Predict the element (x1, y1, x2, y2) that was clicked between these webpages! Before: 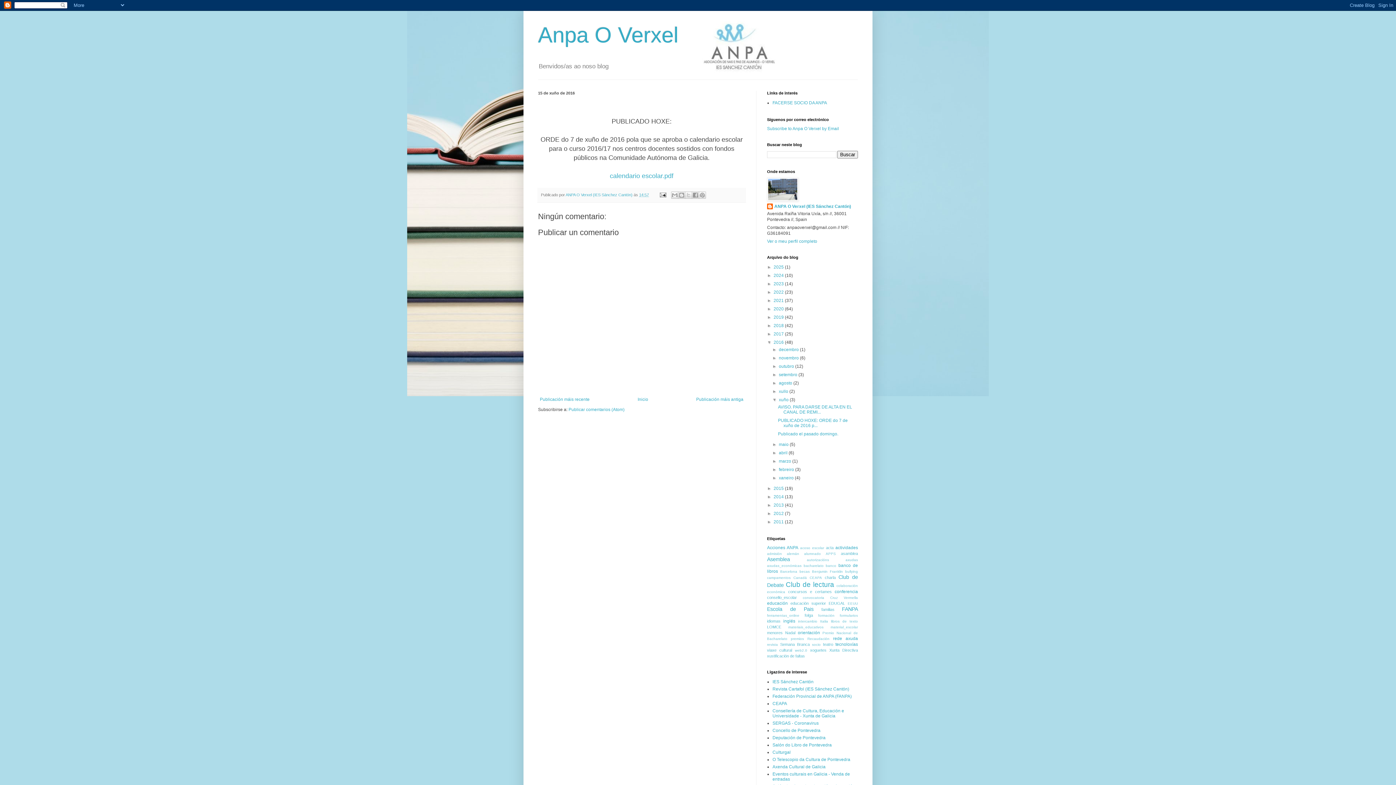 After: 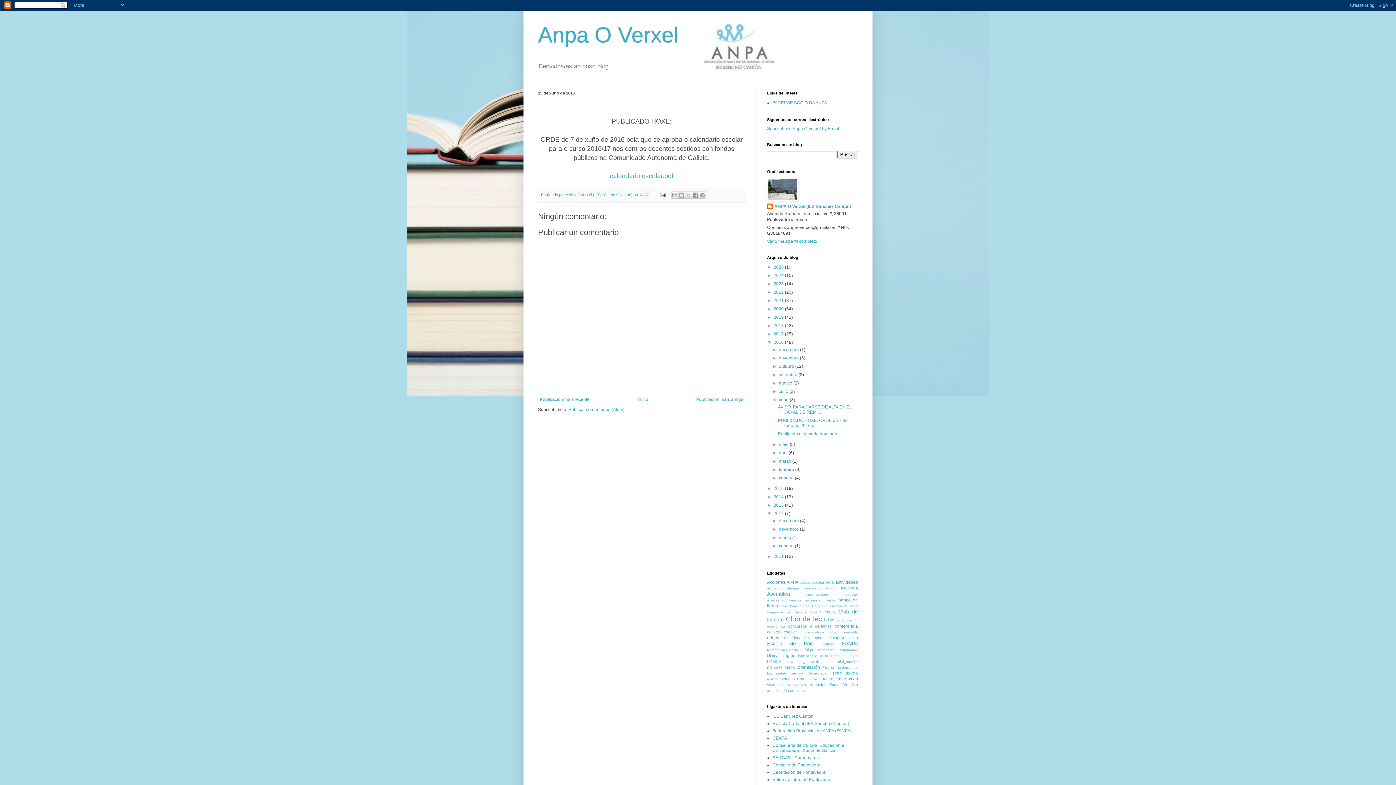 Action: bbox: (767, 511, 773, 516) label: ►  